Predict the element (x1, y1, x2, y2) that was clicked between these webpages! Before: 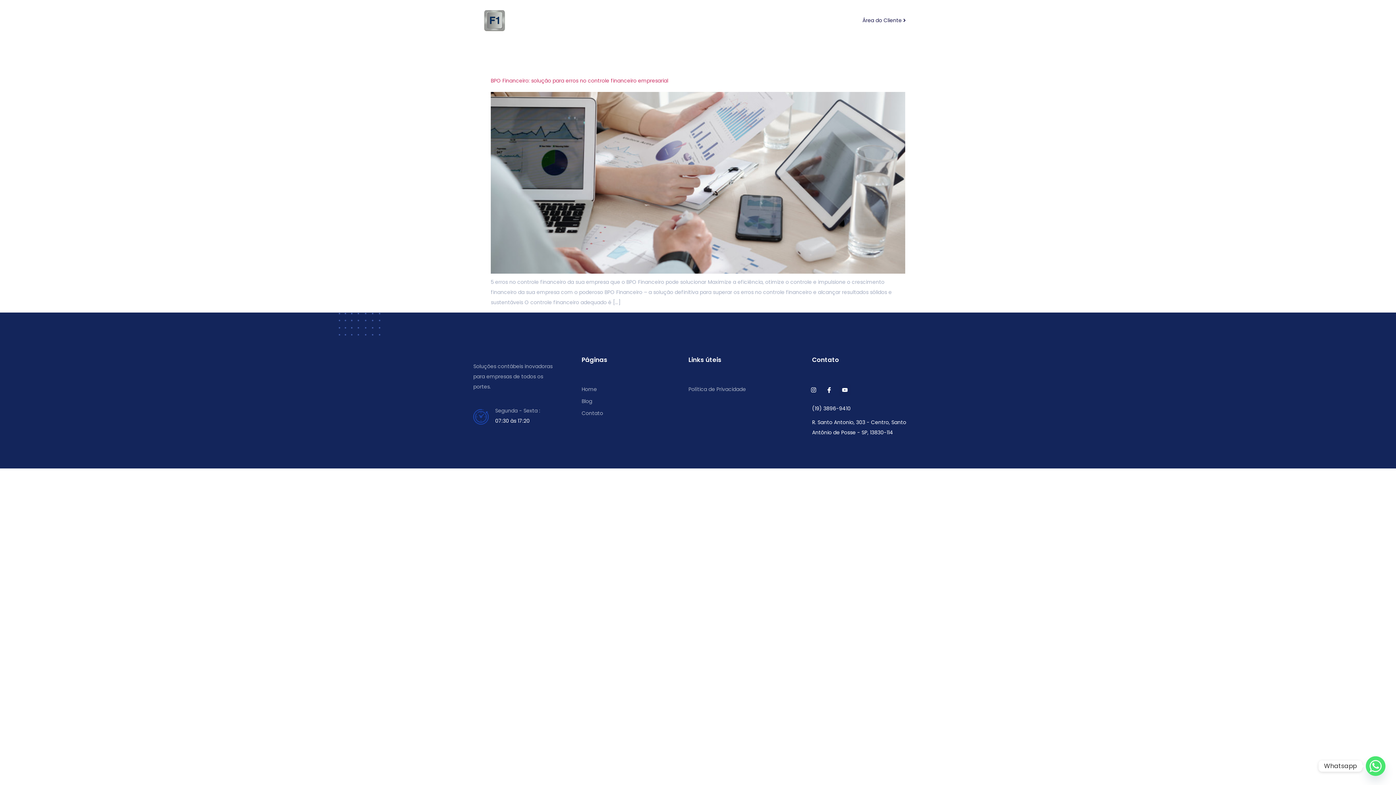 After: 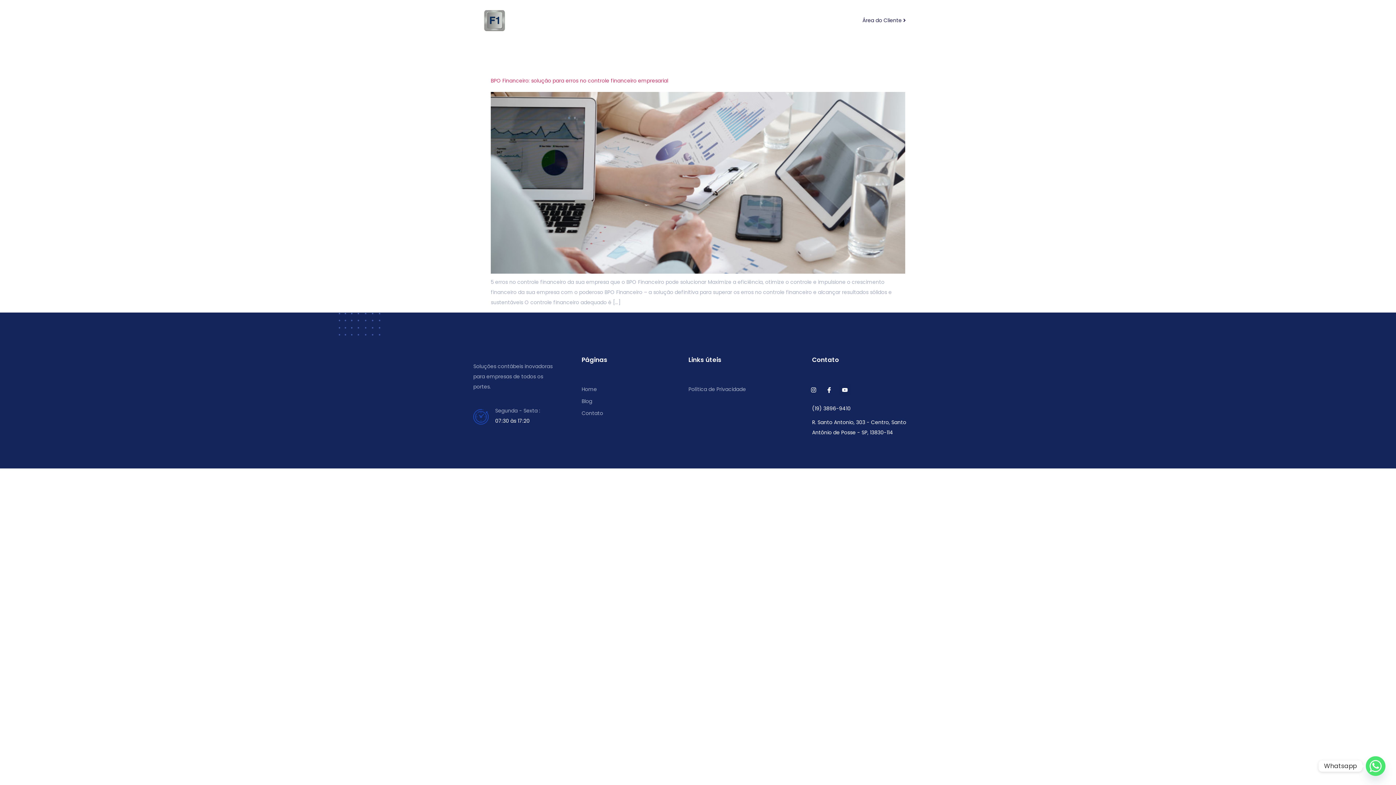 Action: label: (19) 3896-9410 bbox: (812, 403, 922, 413)